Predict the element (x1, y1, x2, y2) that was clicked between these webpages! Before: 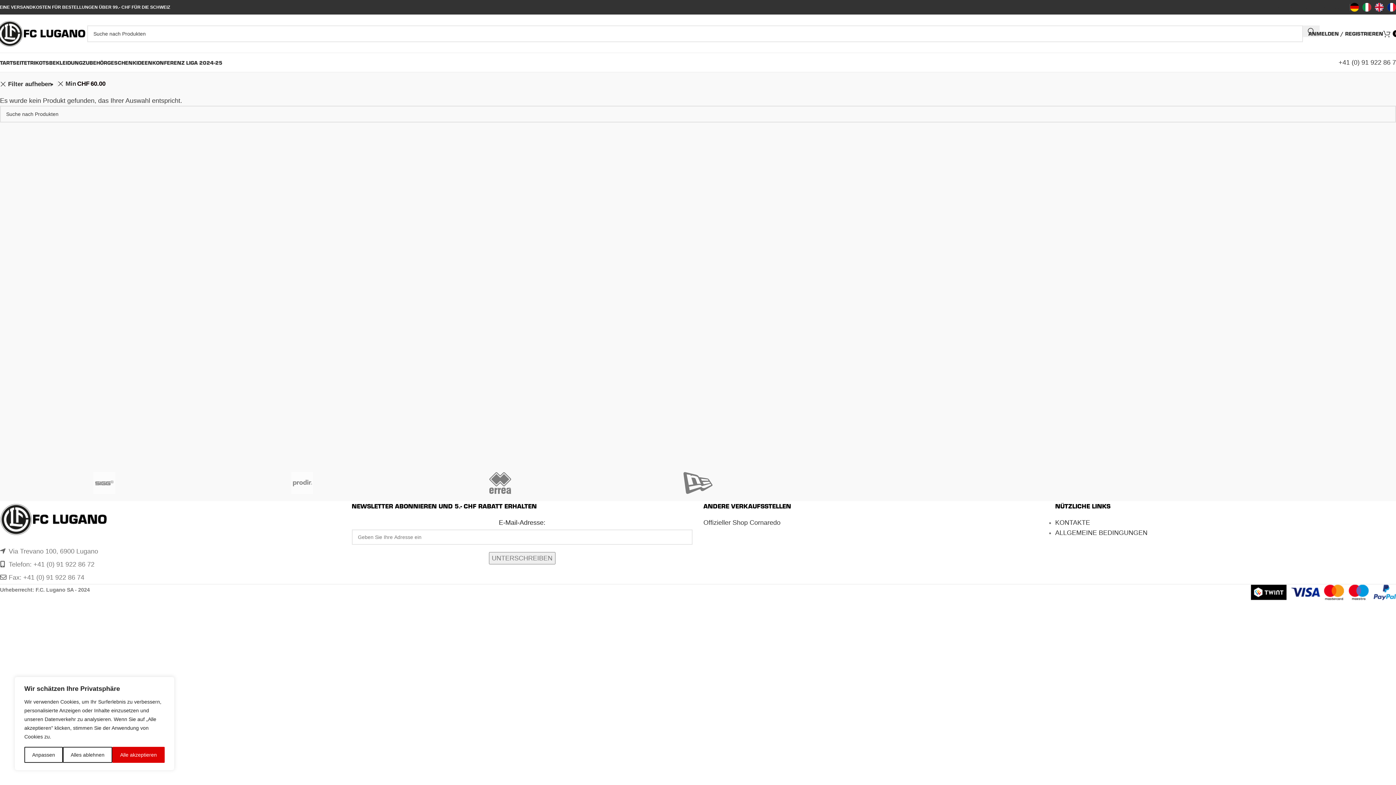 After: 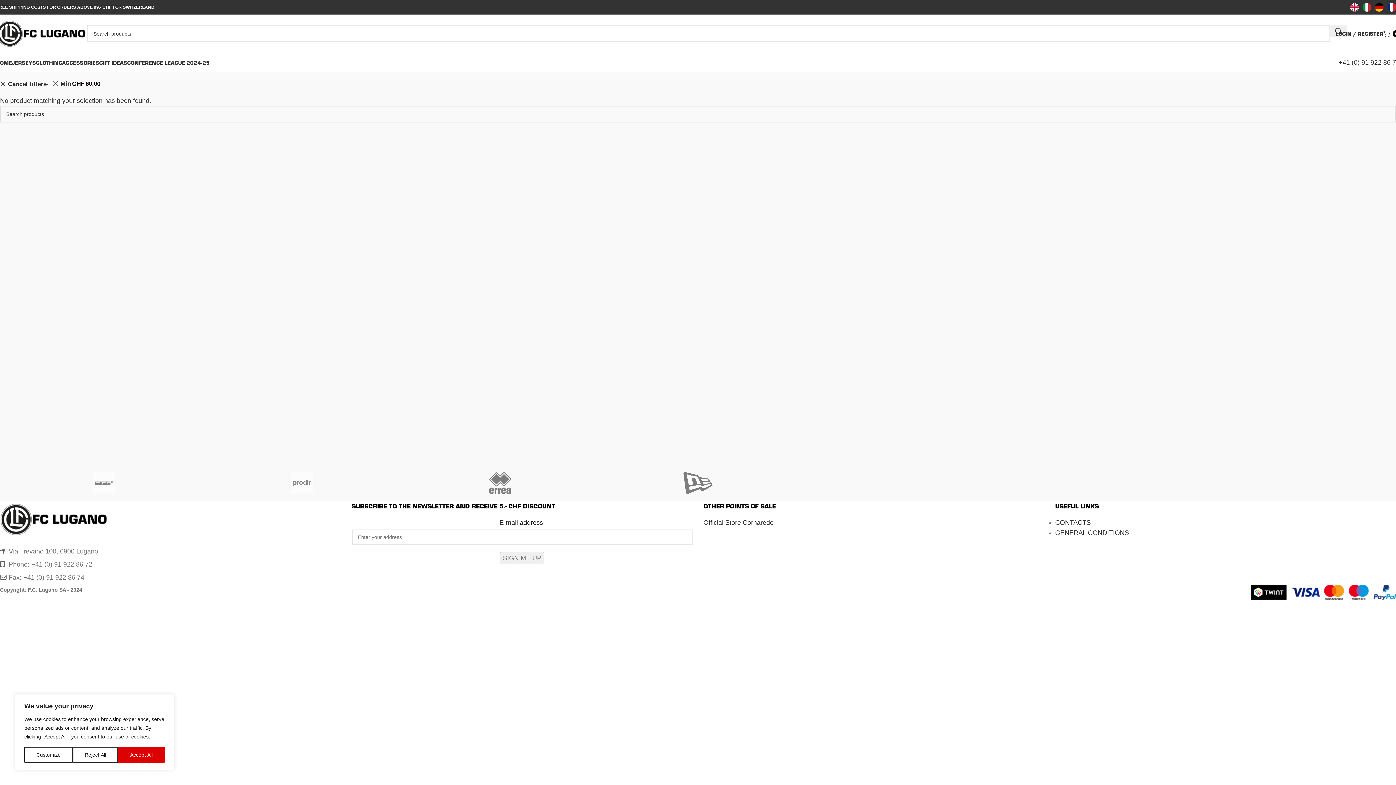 Action: bbox: (1375, 4, 1387, 9)